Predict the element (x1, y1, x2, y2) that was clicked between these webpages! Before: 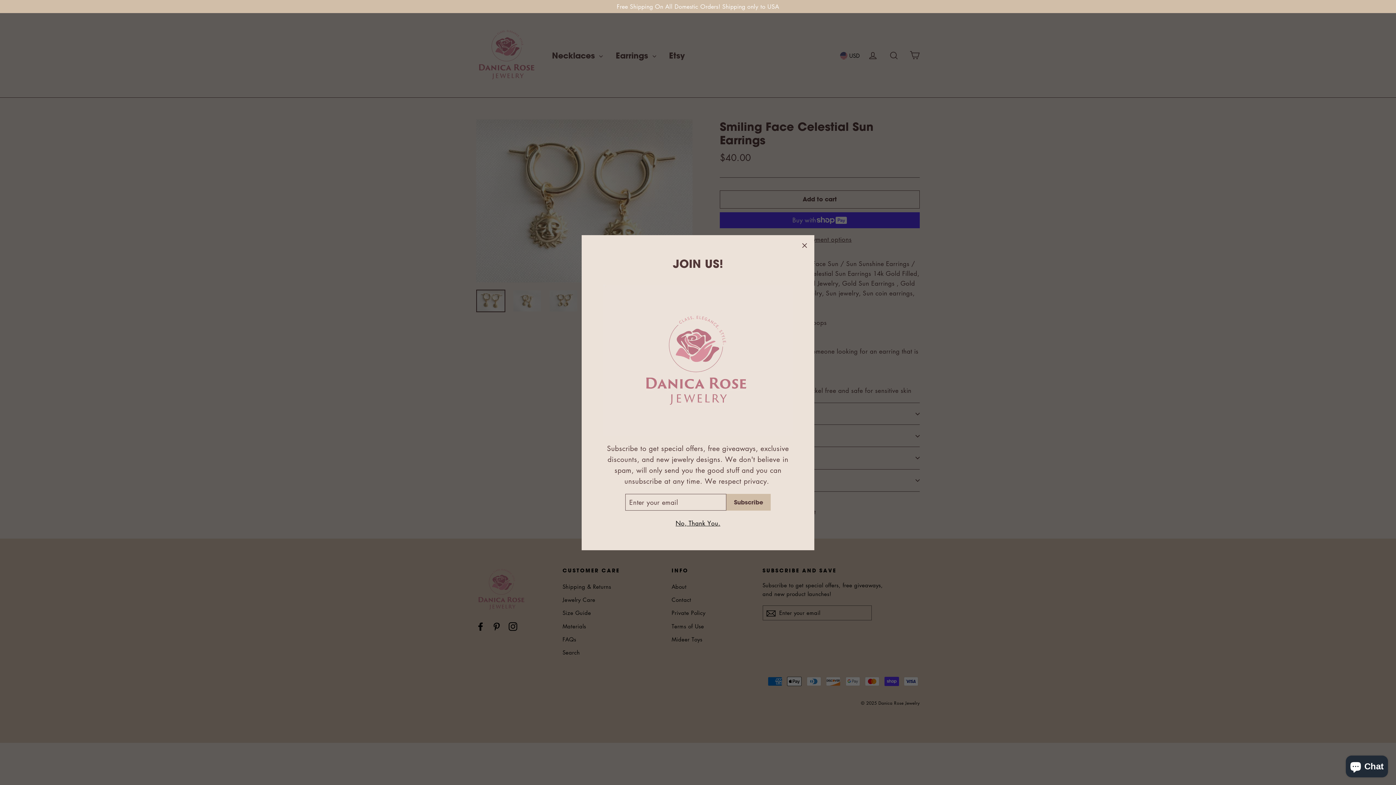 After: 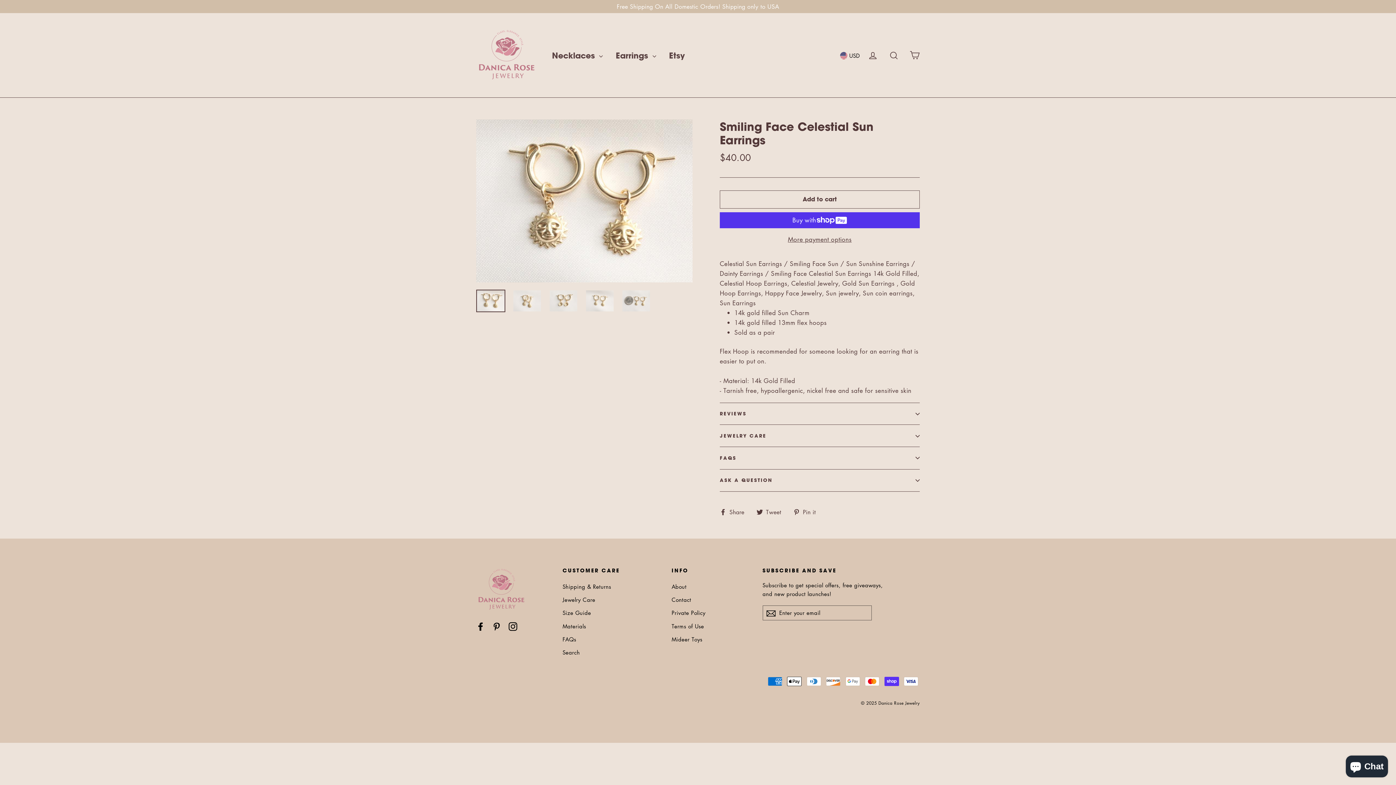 Action: bbox: (673, 518, 722, 528) label: No, Thank You.